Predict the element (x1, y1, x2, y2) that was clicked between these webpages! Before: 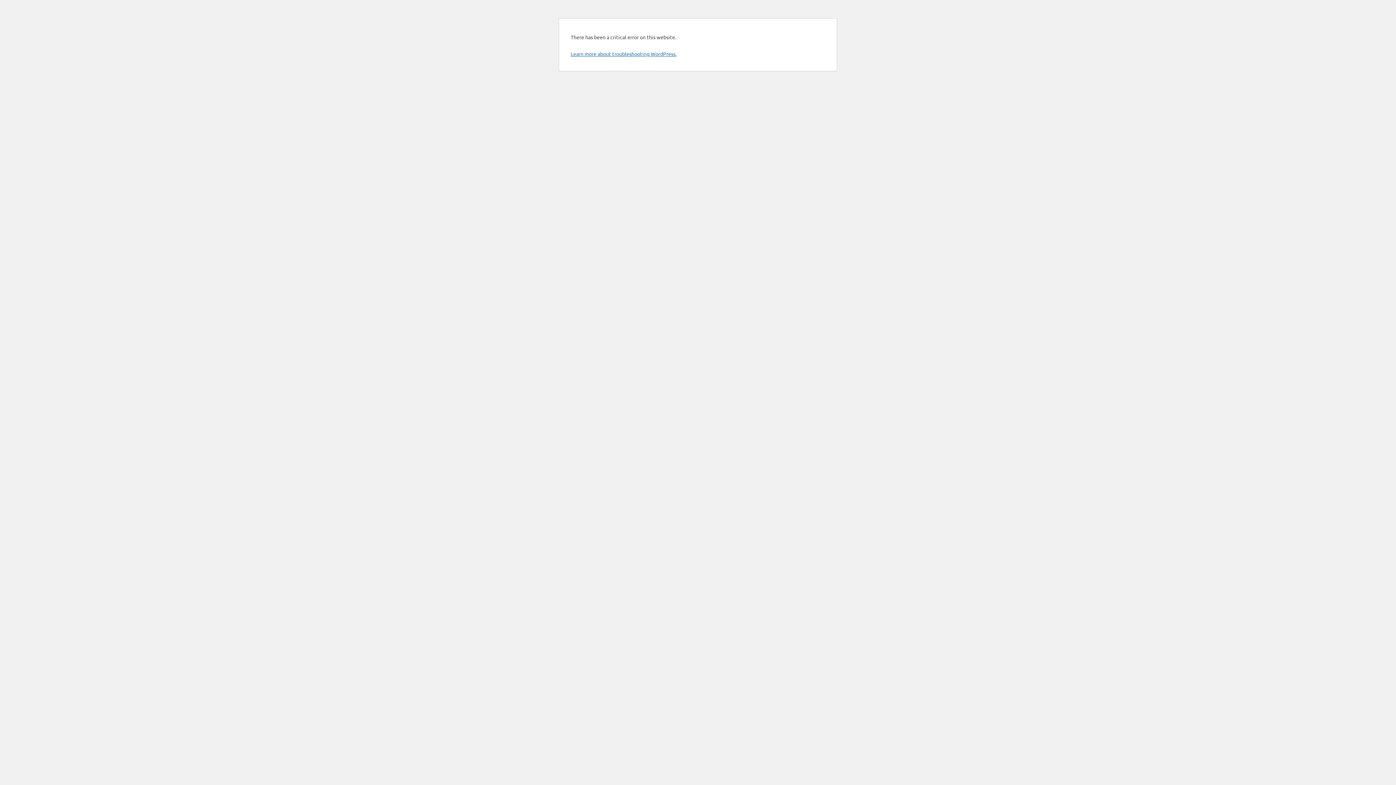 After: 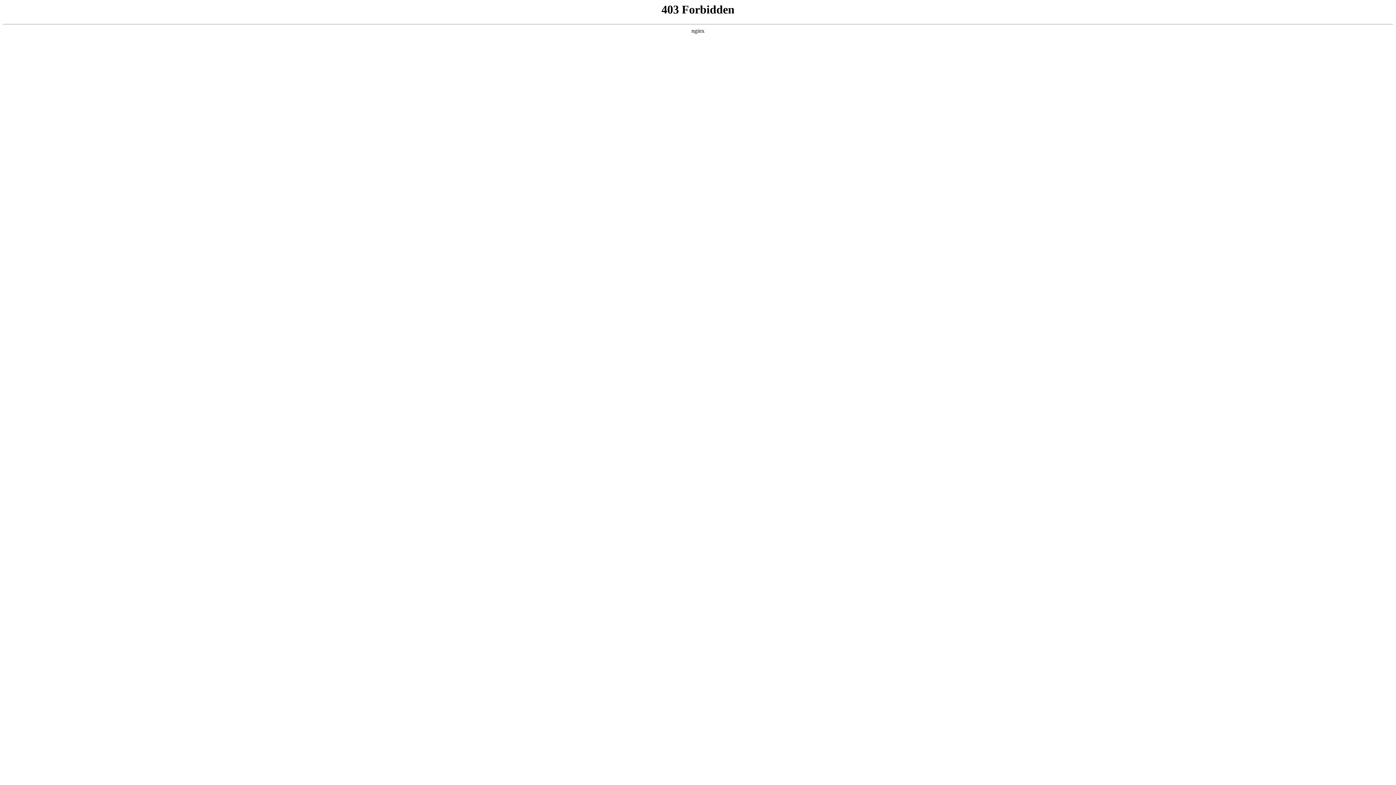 Action: bbox: (570, 50, 676, 57) label: Learn more about troubleshooting WordPress.